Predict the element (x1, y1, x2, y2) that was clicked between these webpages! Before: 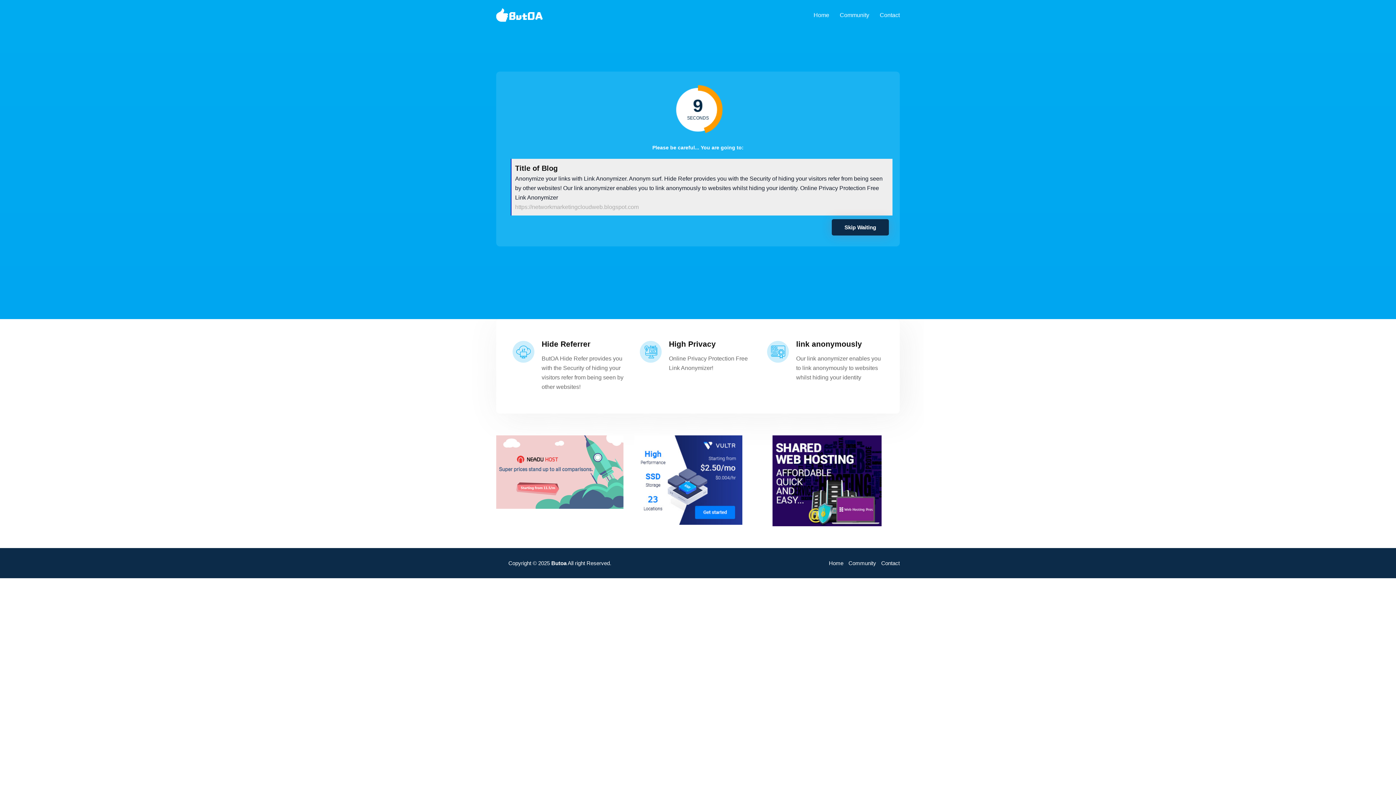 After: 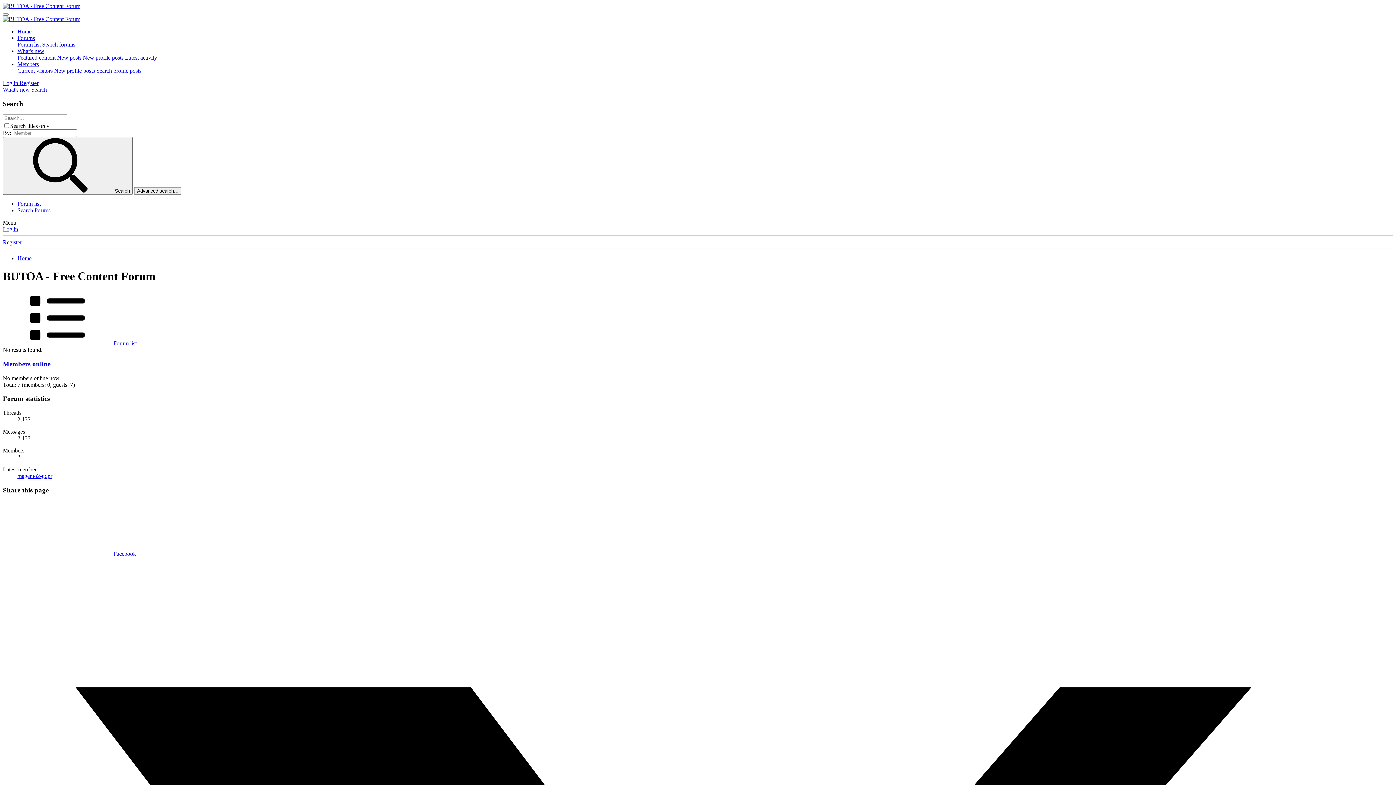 Action: label: Community bbox: (840, 0, 869, 30)